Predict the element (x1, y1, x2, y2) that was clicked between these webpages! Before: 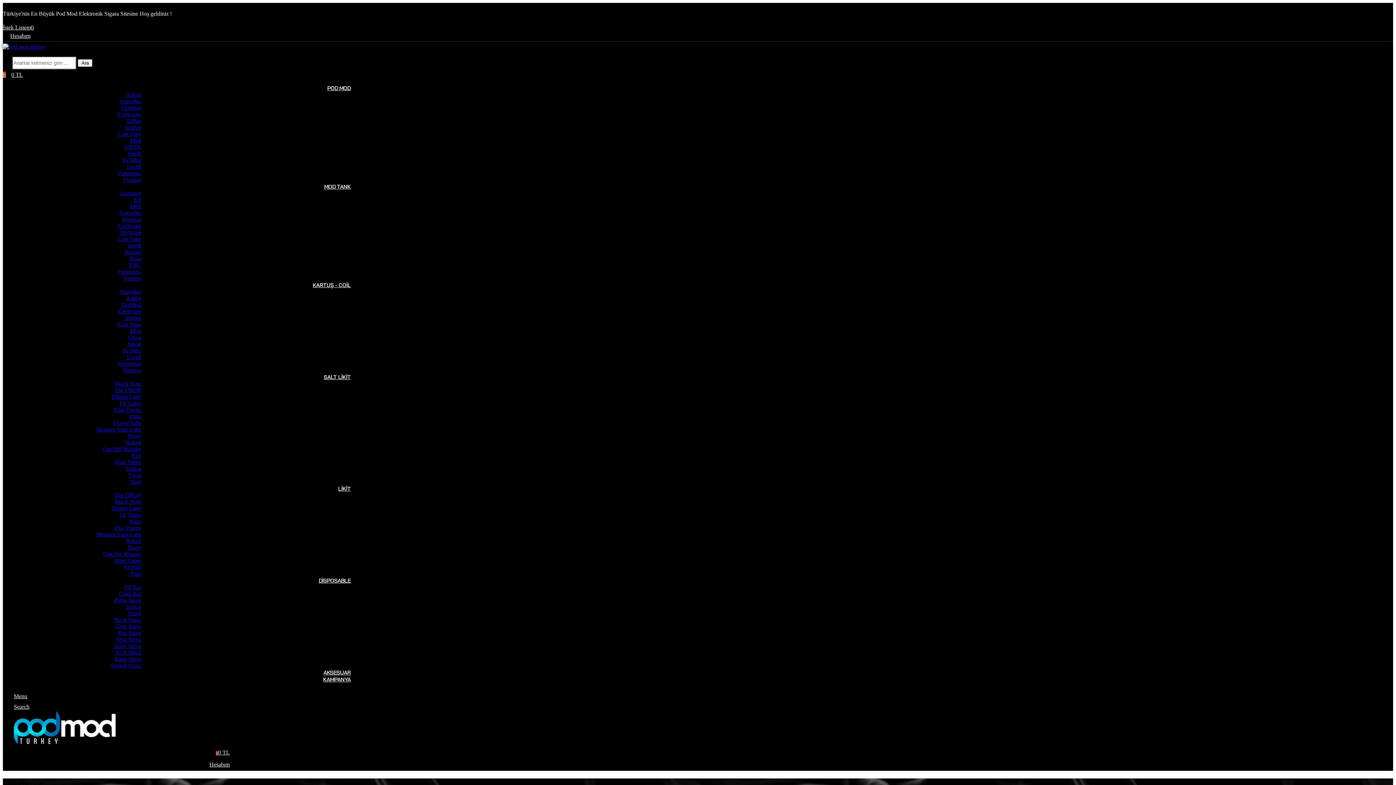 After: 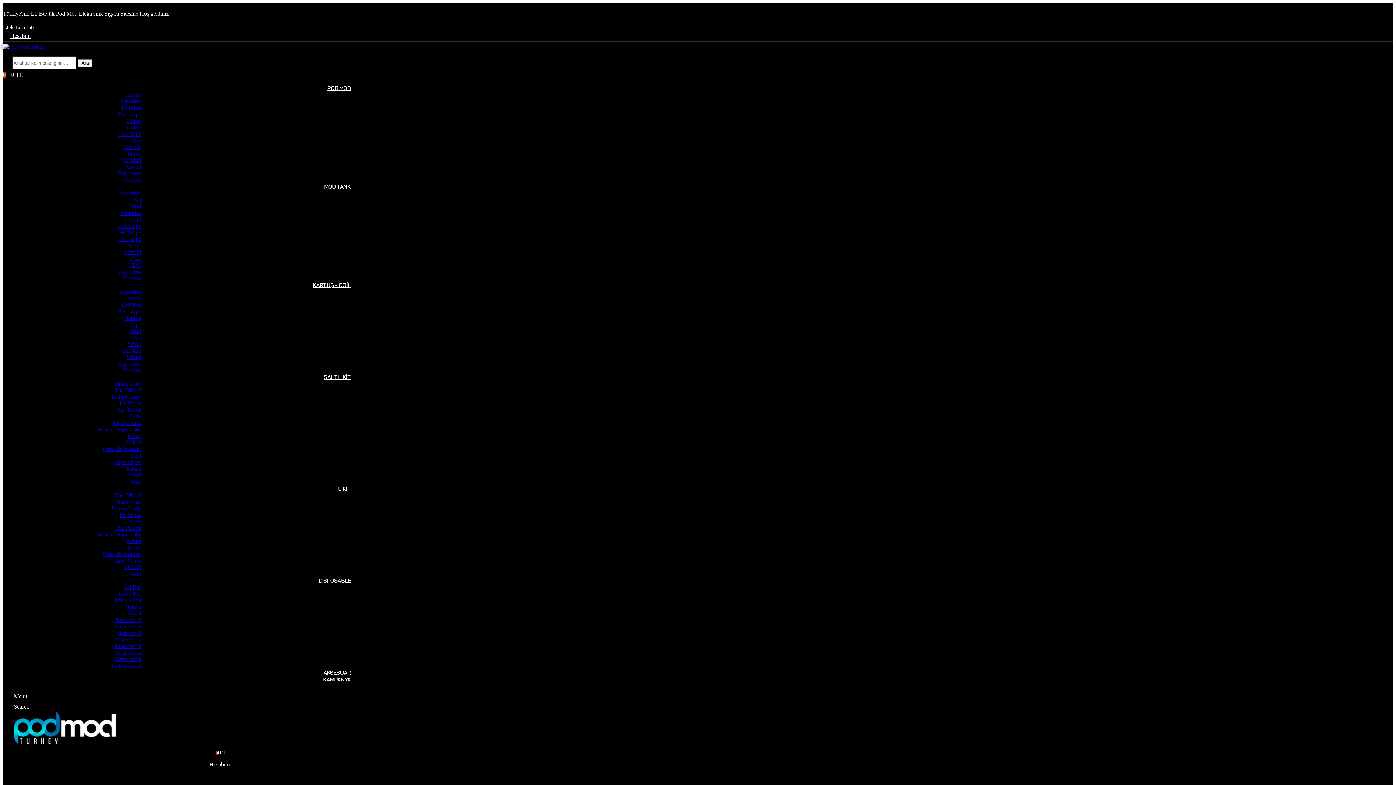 Action: bbox: (119, 400, 141, 406) label: Dr Vapes